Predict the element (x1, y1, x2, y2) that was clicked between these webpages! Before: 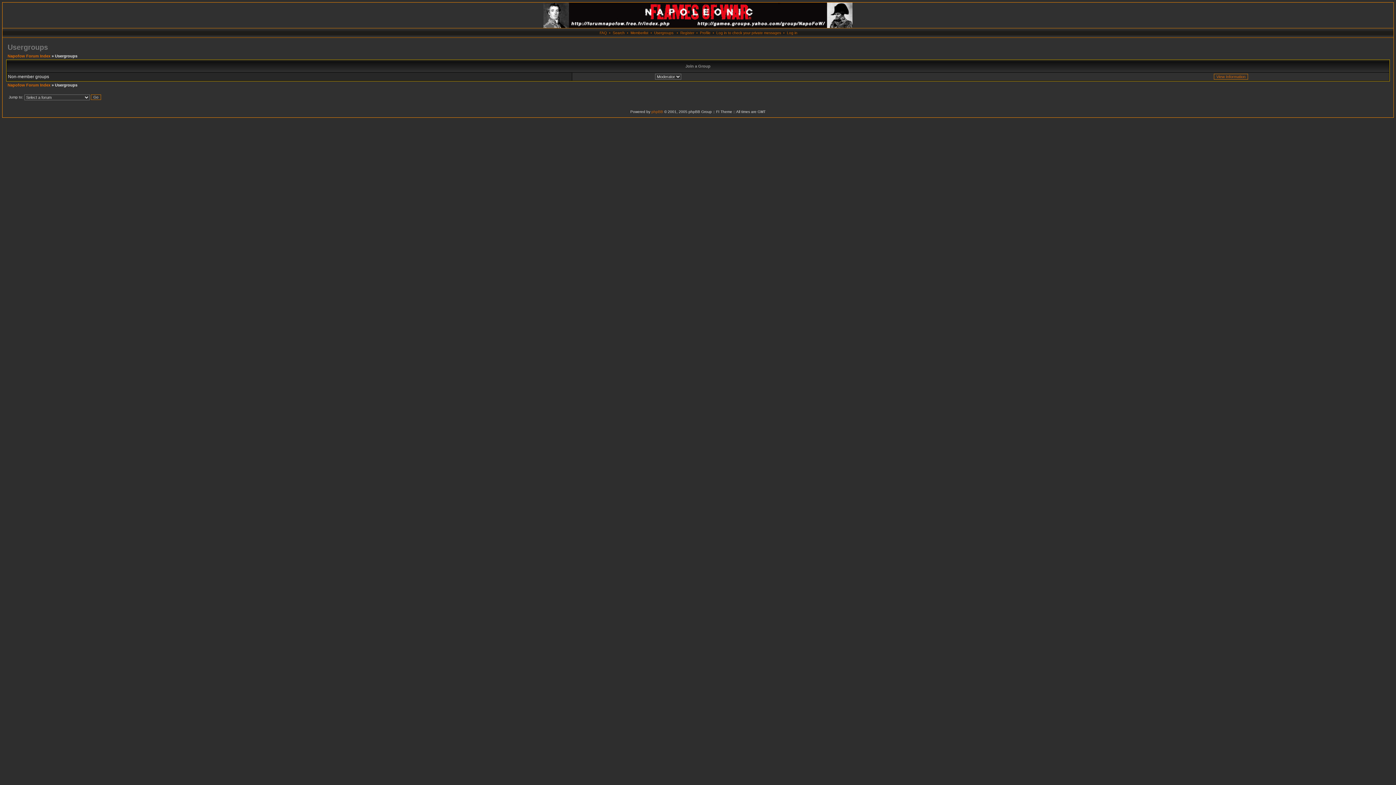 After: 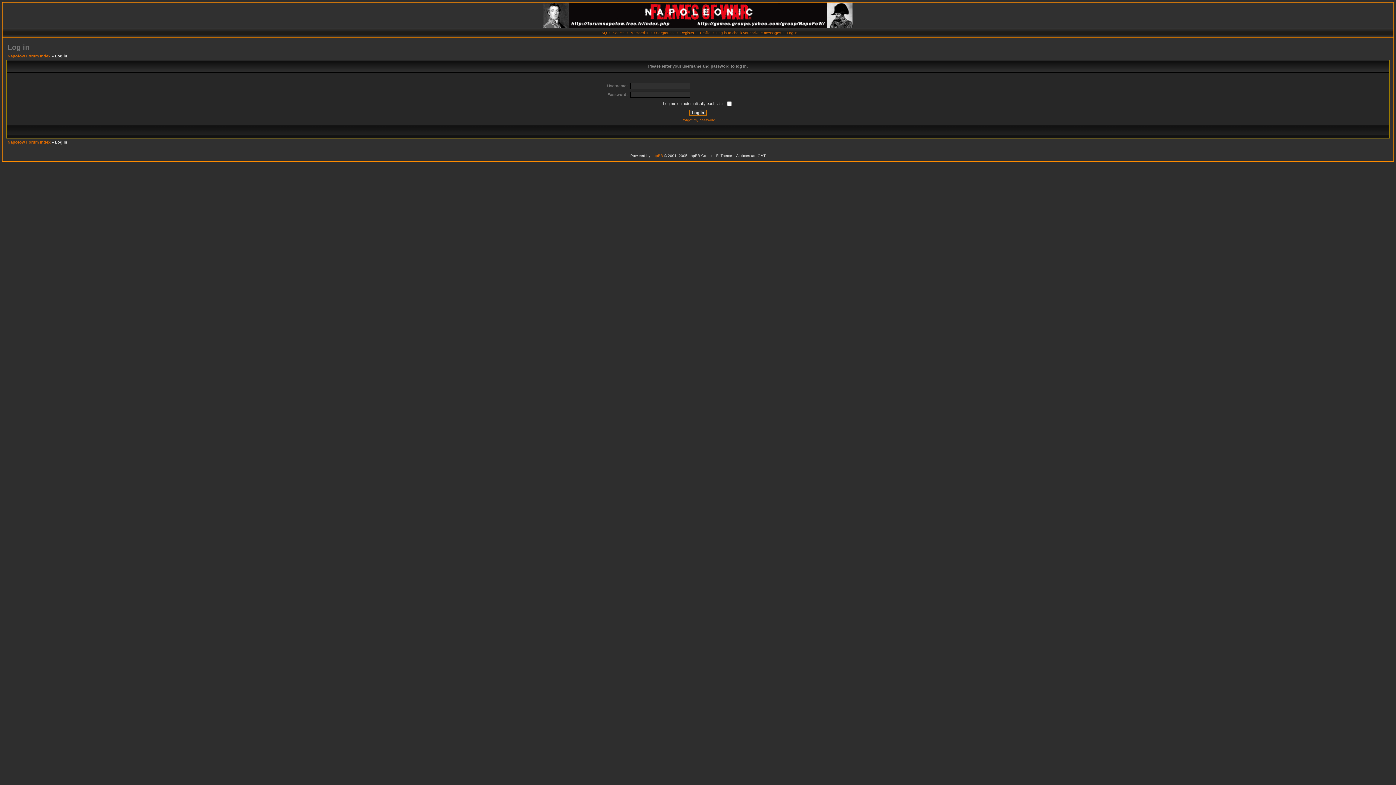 Action: bbox: (787, 30, 797, 34) label: Log in